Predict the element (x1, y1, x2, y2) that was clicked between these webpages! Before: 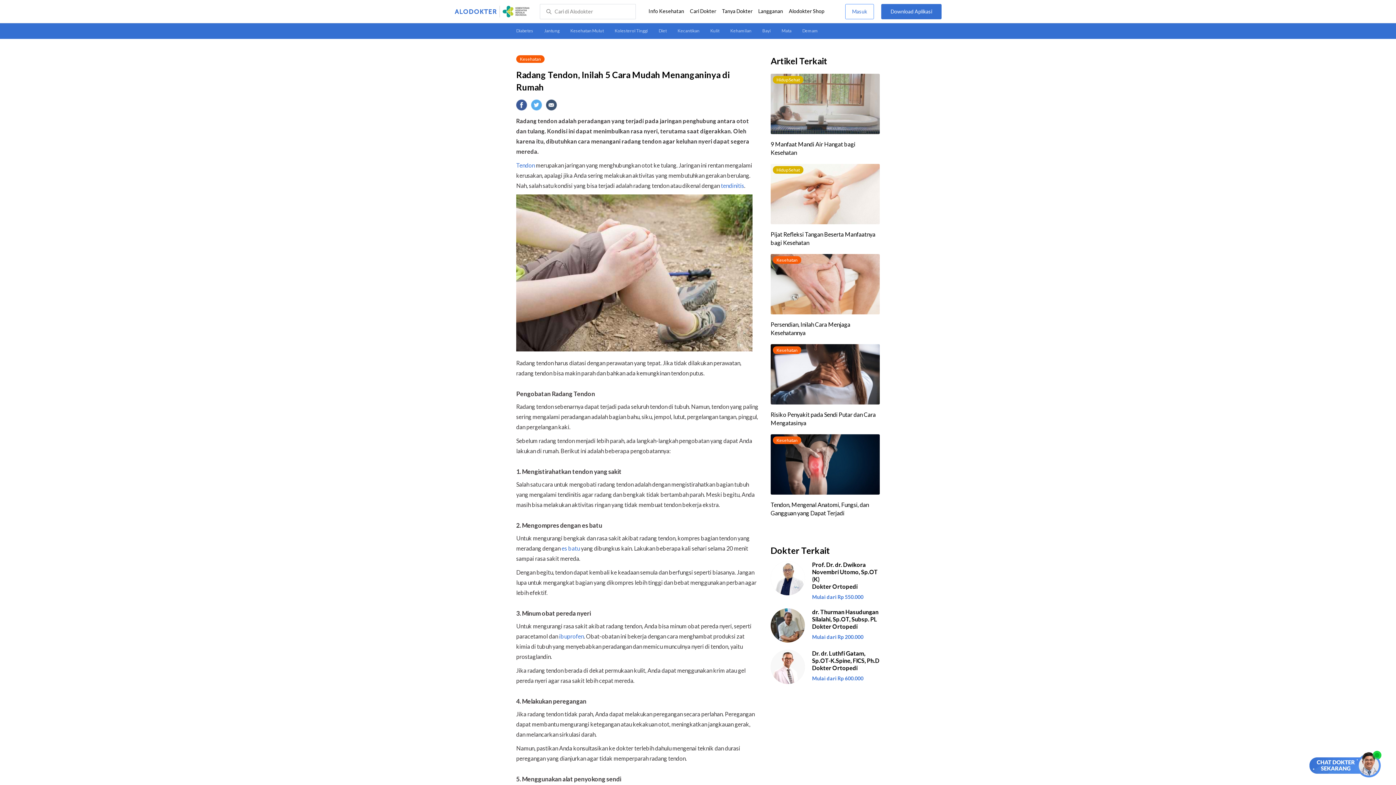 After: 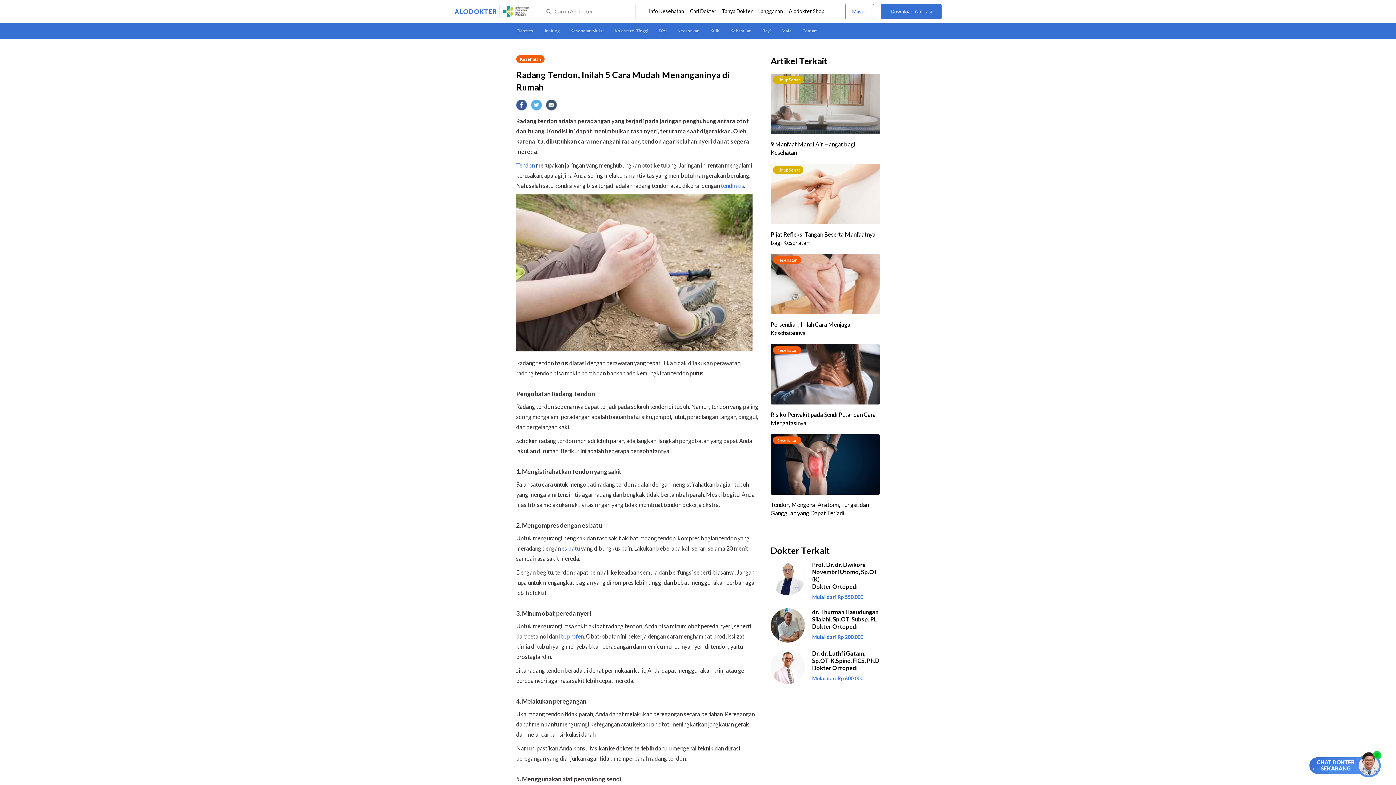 Action: bbox: (561, 545, 580, 552) label: es batu